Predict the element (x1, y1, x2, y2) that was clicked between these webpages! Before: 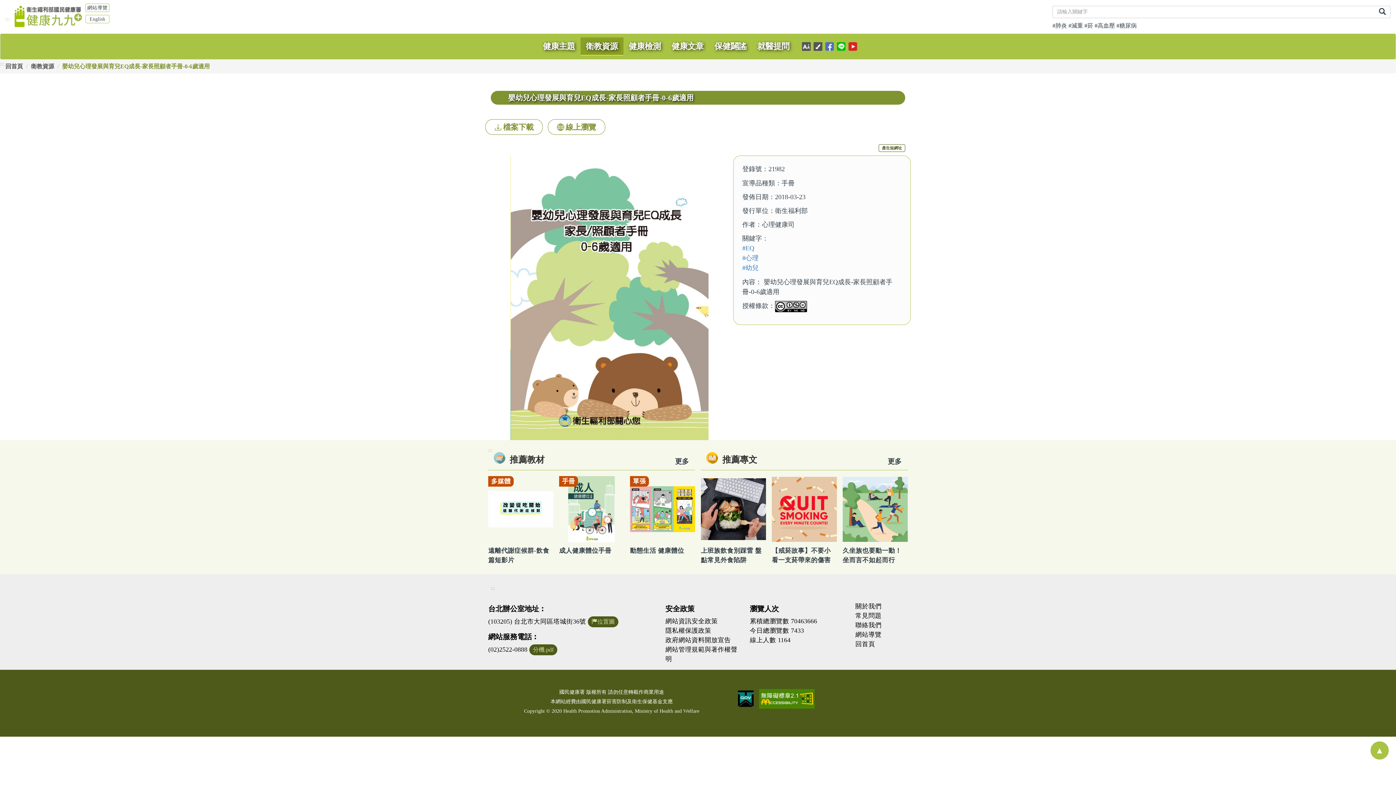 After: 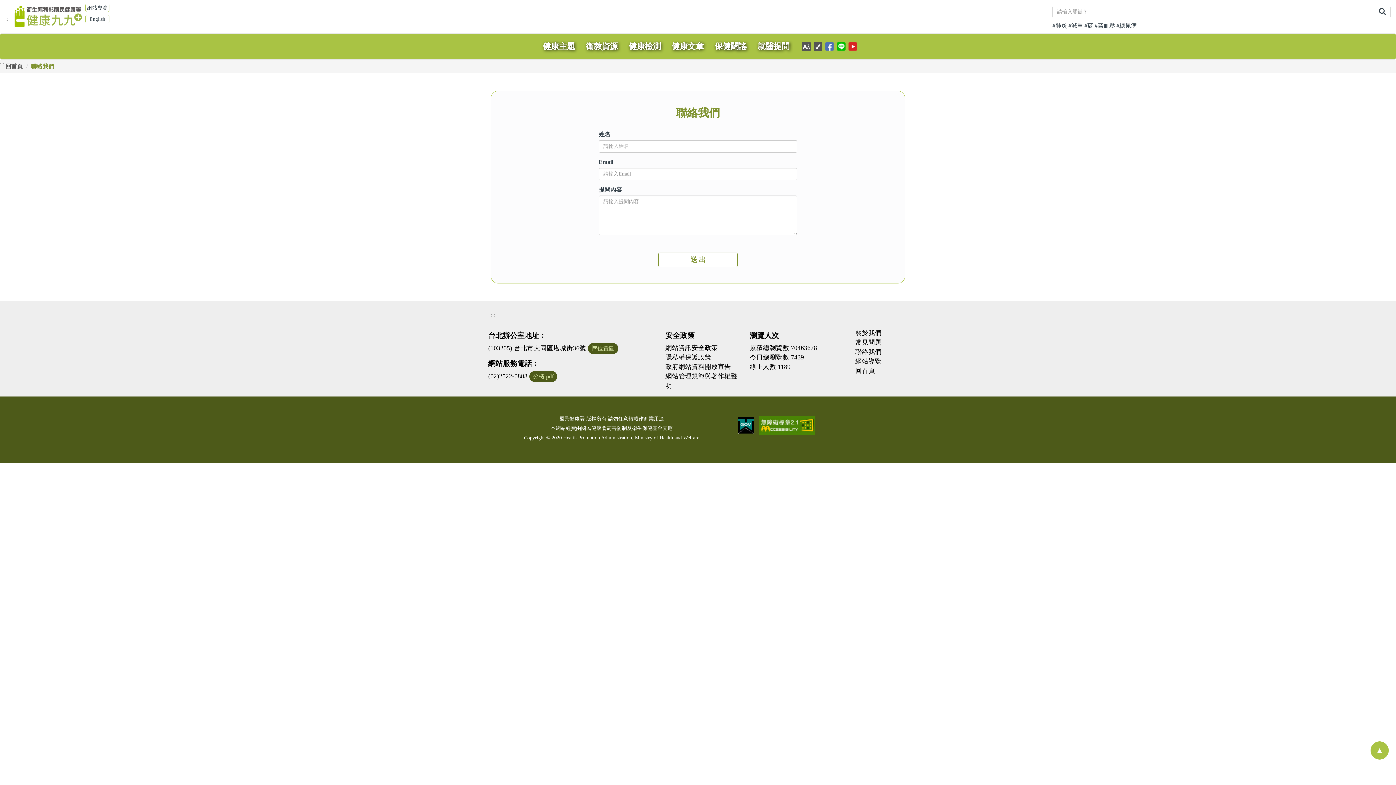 Action: label: 聯絡我們 bbox: (855, 620, 907, 630)